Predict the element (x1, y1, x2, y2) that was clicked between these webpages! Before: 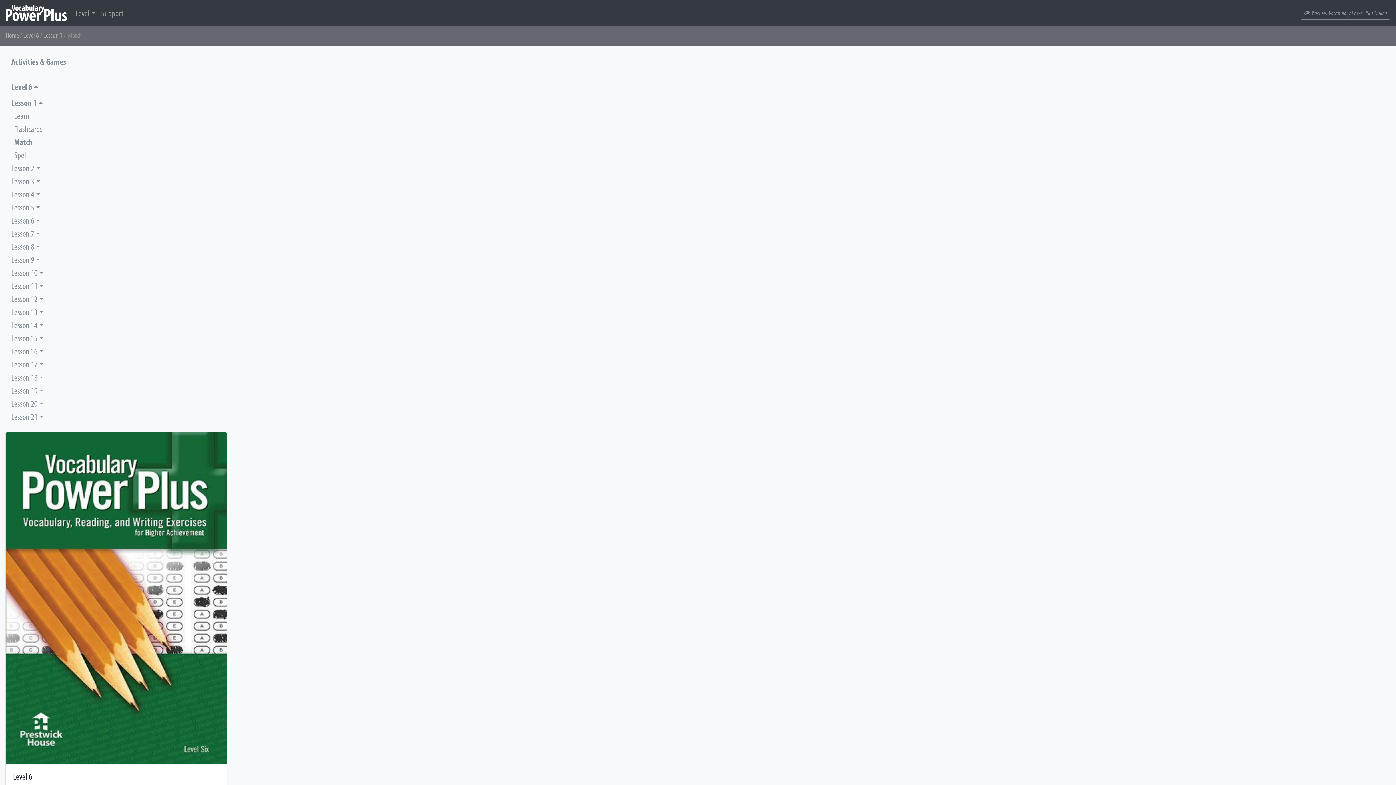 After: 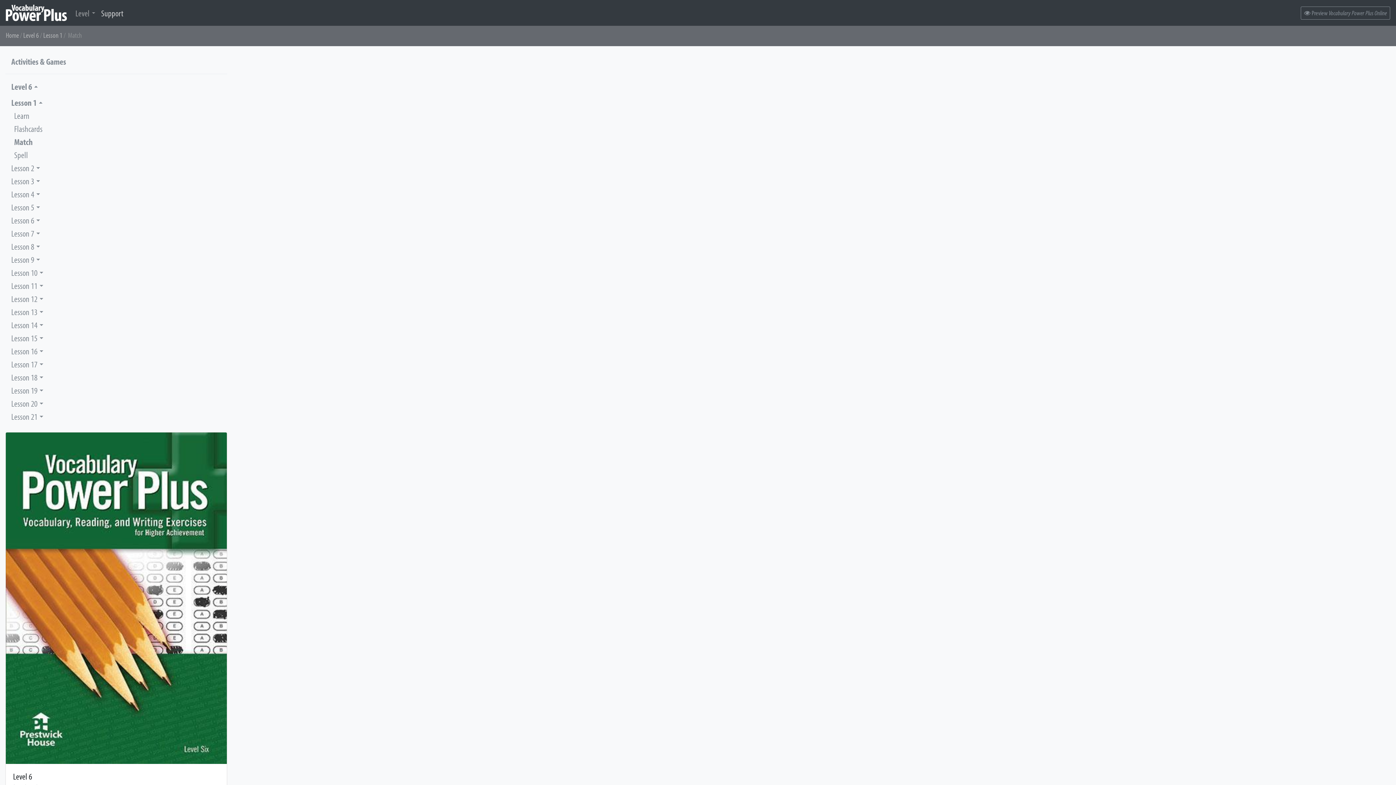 Action: bbox: (98, 3, 126, 22) label: Support